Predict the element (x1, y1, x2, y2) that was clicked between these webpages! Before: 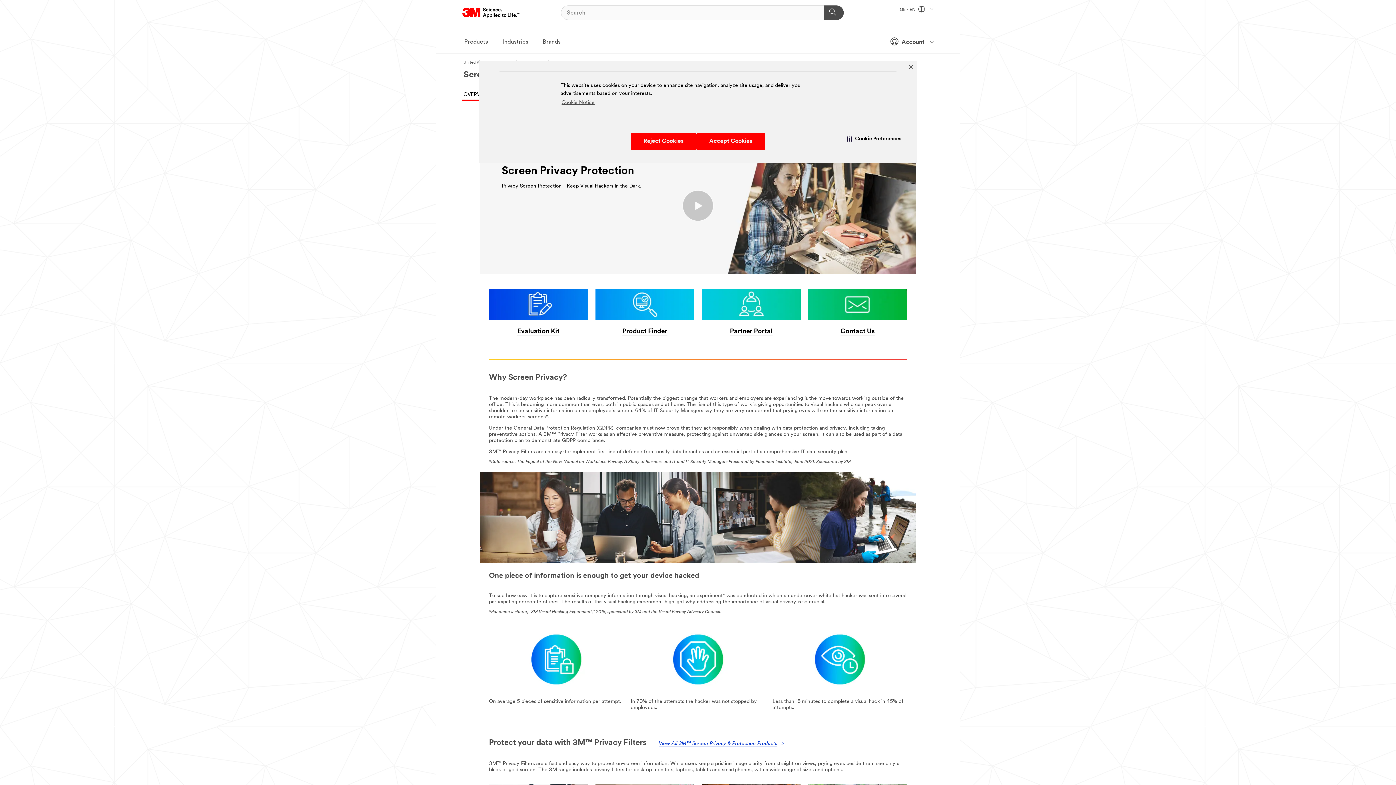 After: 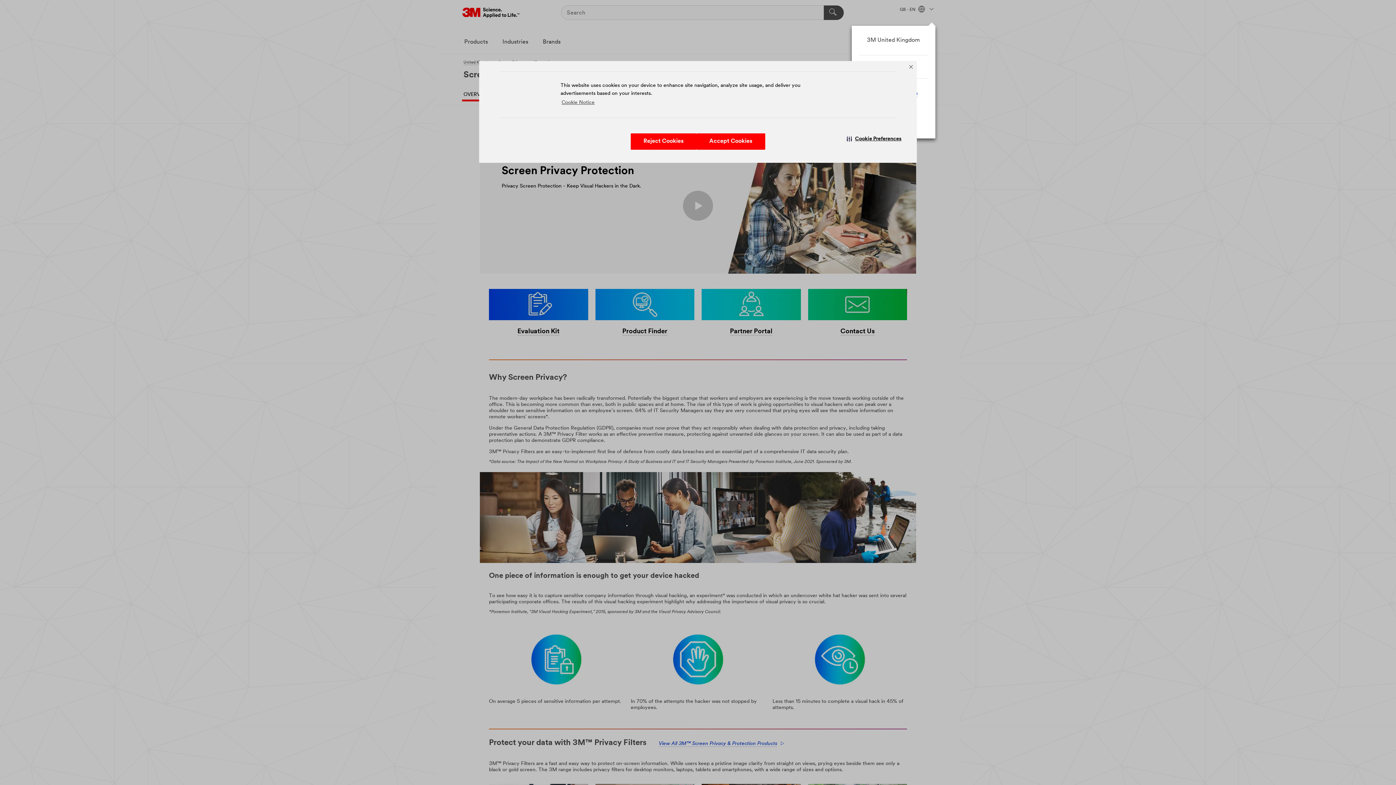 Action: bbox: (900, 7, 933, 12) label: GB - EN  